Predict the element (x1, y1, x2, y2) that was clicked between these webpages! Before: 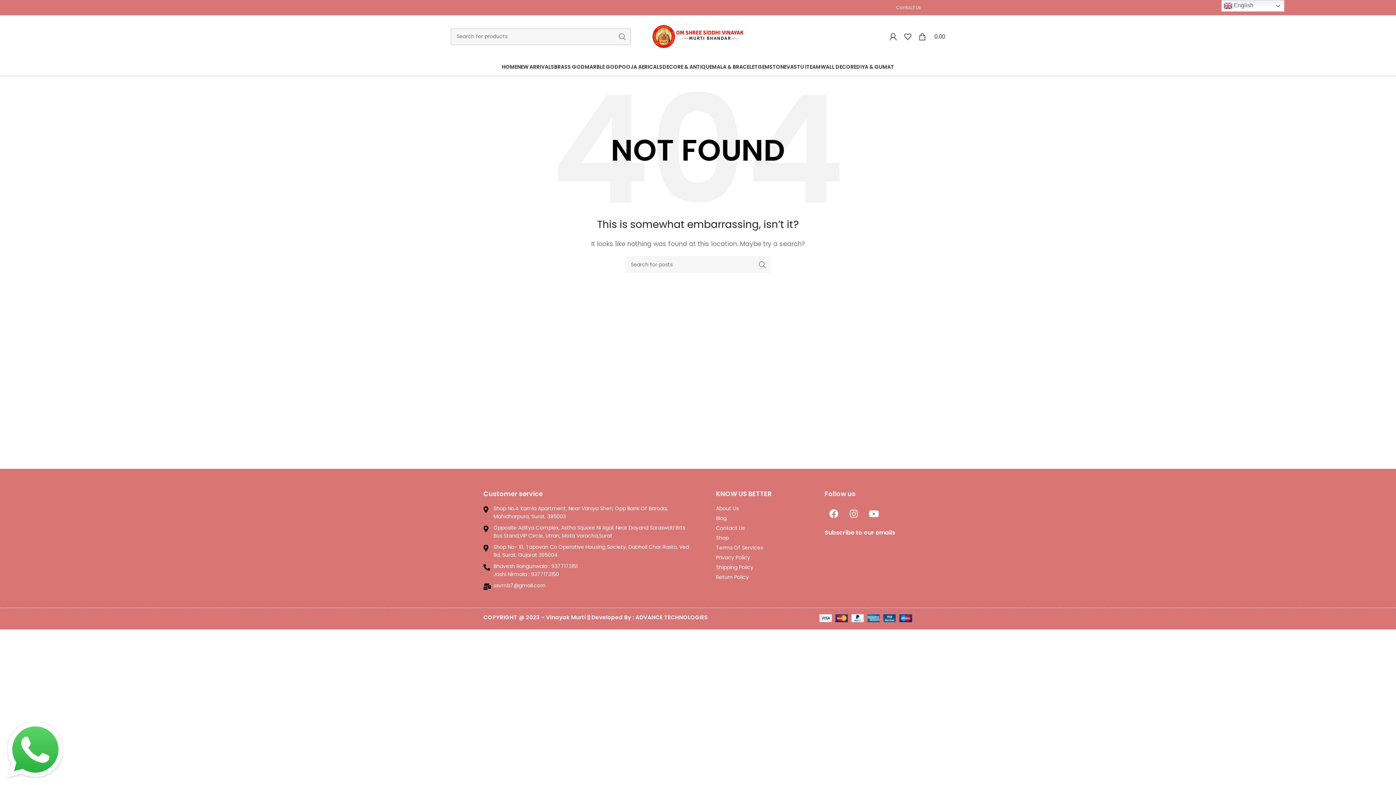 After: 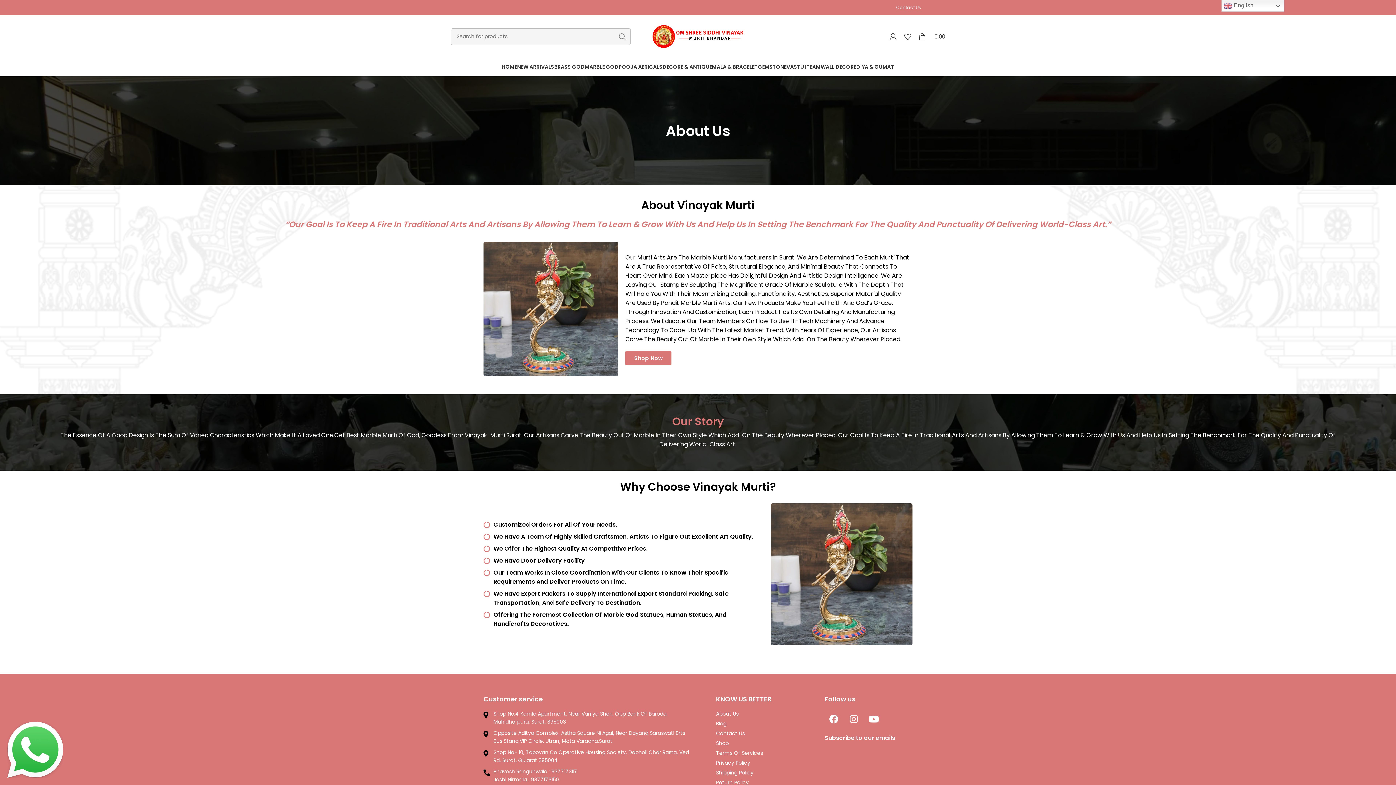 Action: label: About Us bbox: (716, 504, 817, 512)